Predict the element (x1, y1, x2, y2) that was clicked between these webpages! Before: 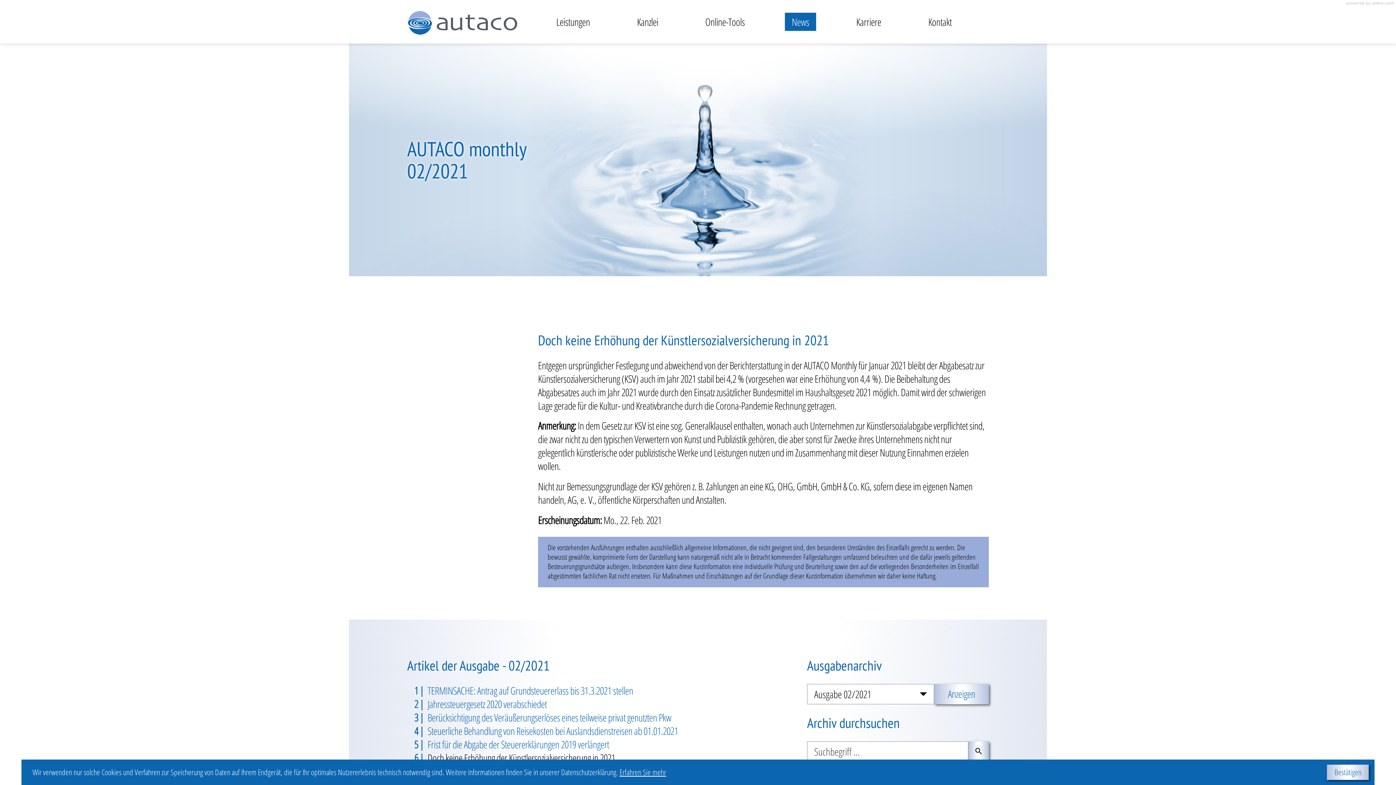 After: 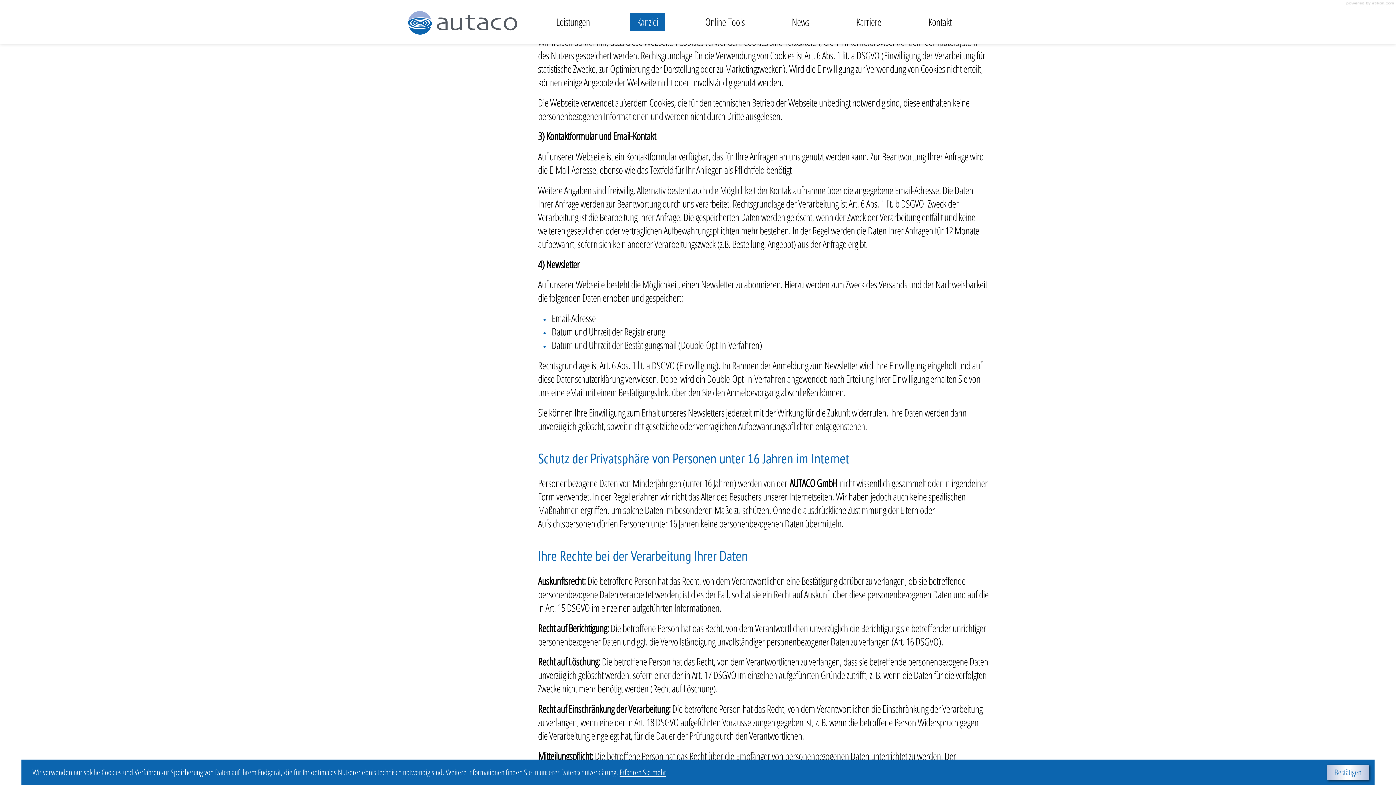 Action: bbox: (619, 767, 666, 777) label: Erfahren Sie mehr über Cookies